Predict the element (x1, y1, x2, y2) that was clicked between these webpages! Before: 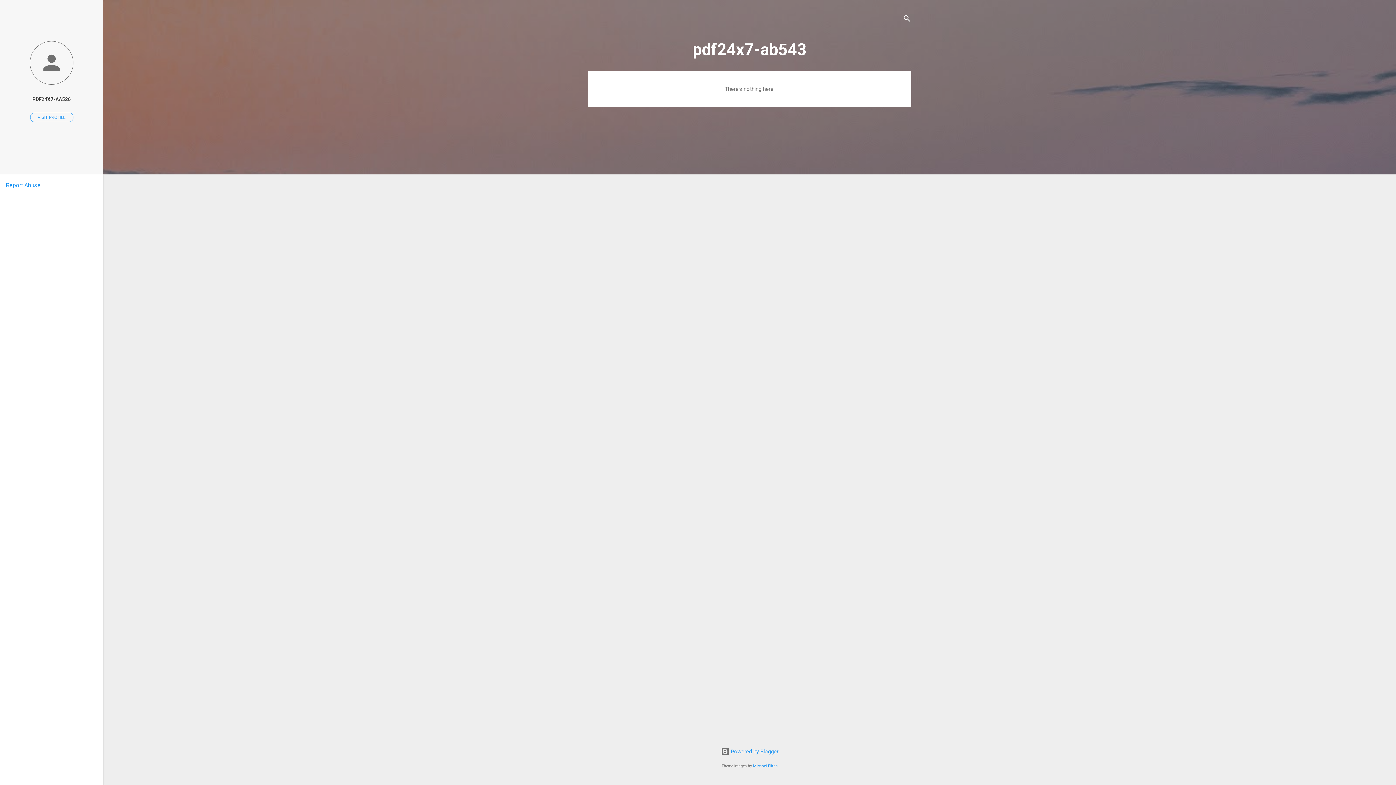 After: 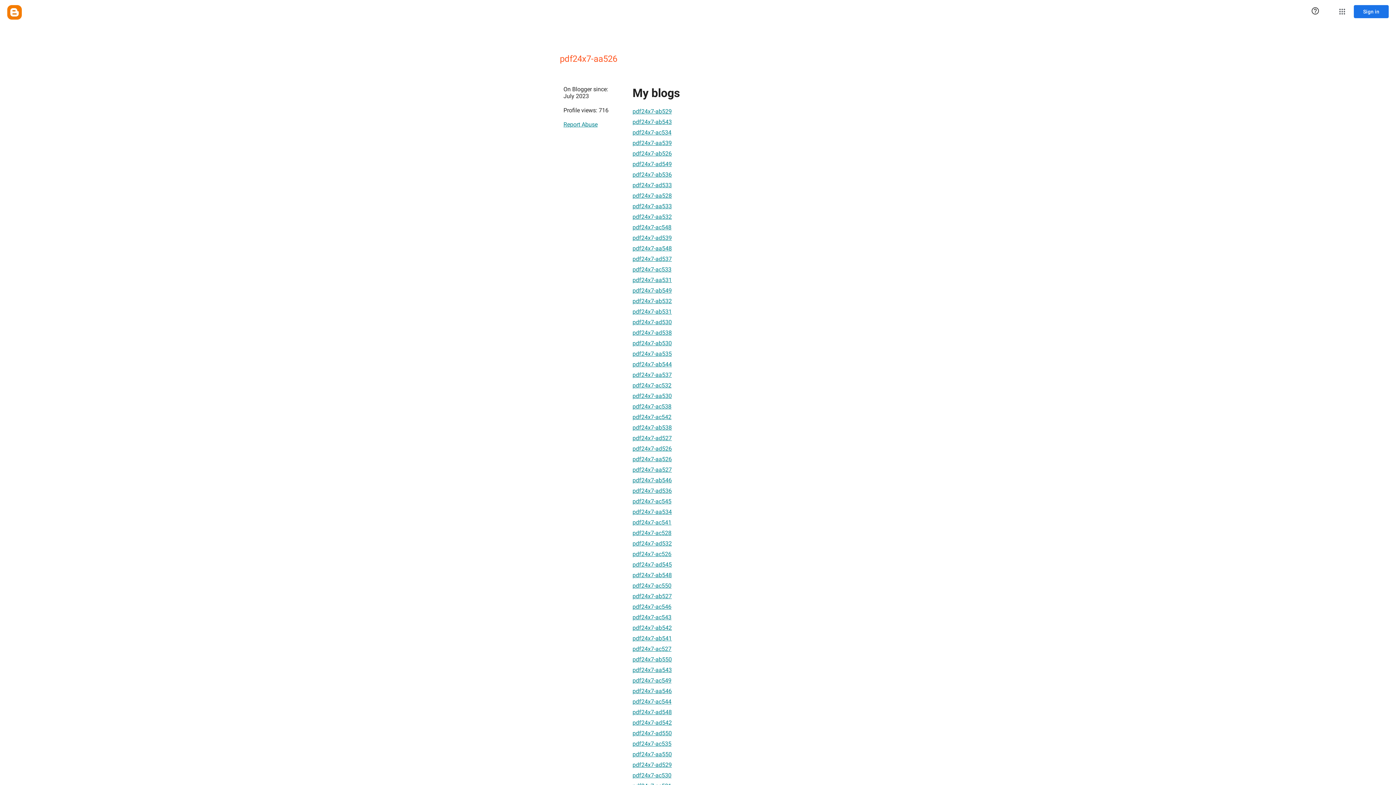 Action: bbox: (0, 91, 103, 107) label: PDF24X7-AA526